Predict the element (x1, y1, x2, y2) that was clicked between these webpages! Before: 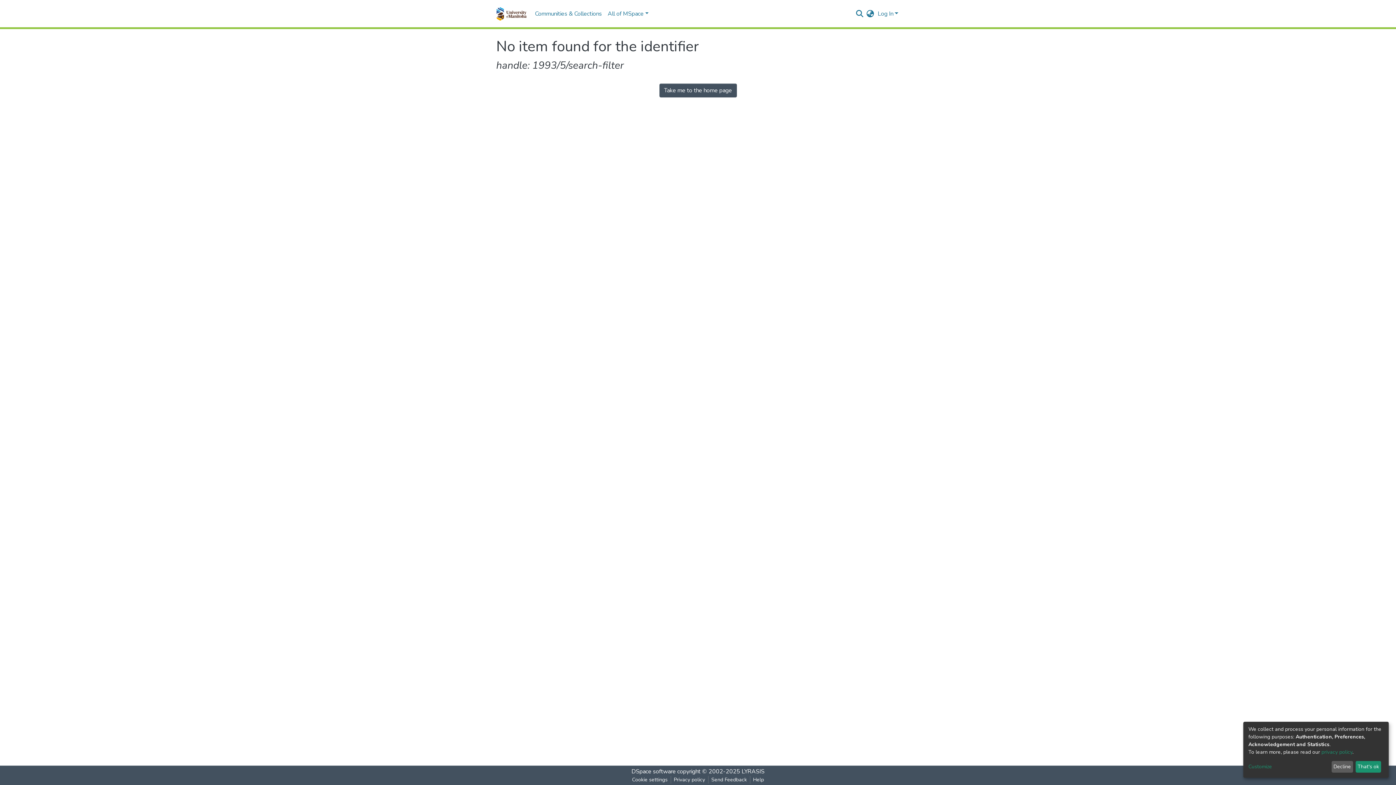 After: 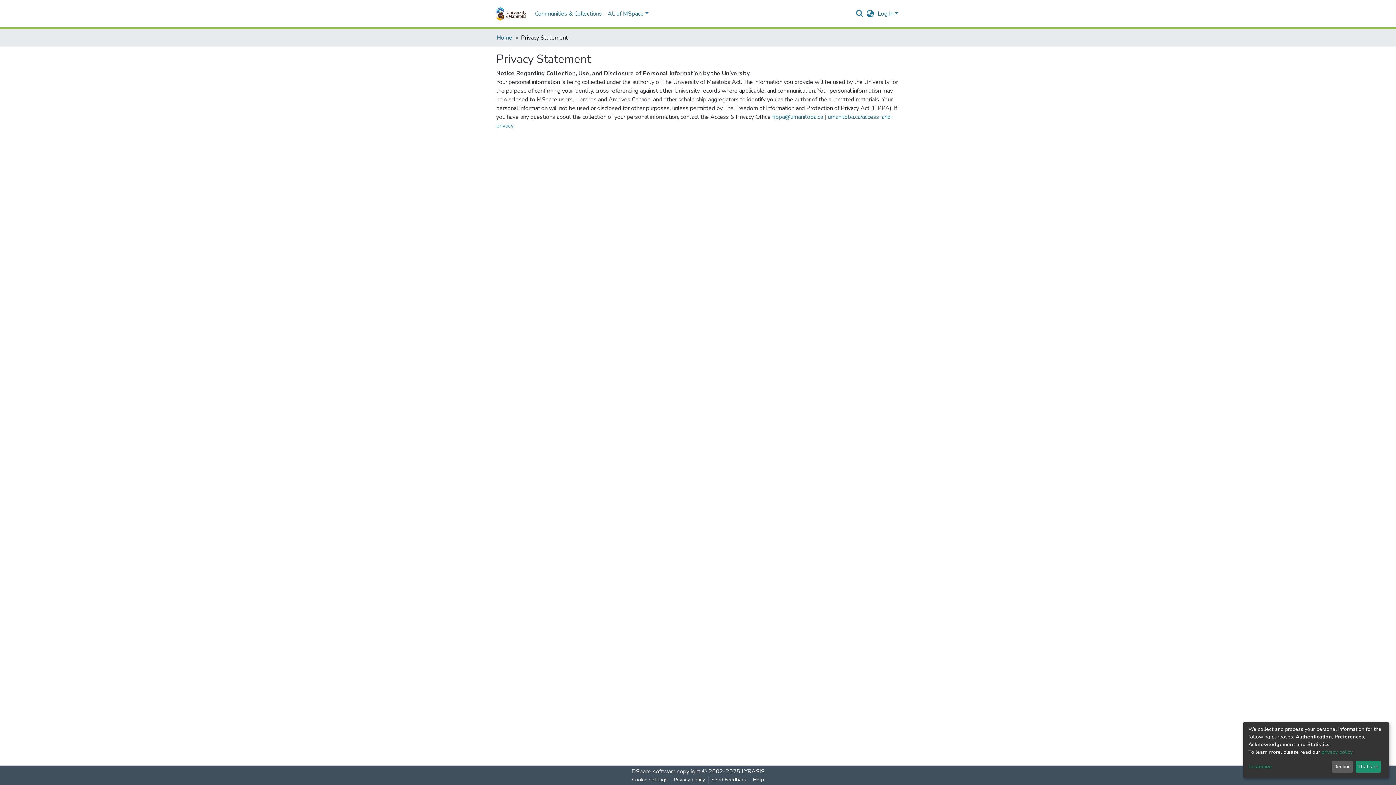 Action: bbox: (1321, 749, 1352, 755) label: privacy policy